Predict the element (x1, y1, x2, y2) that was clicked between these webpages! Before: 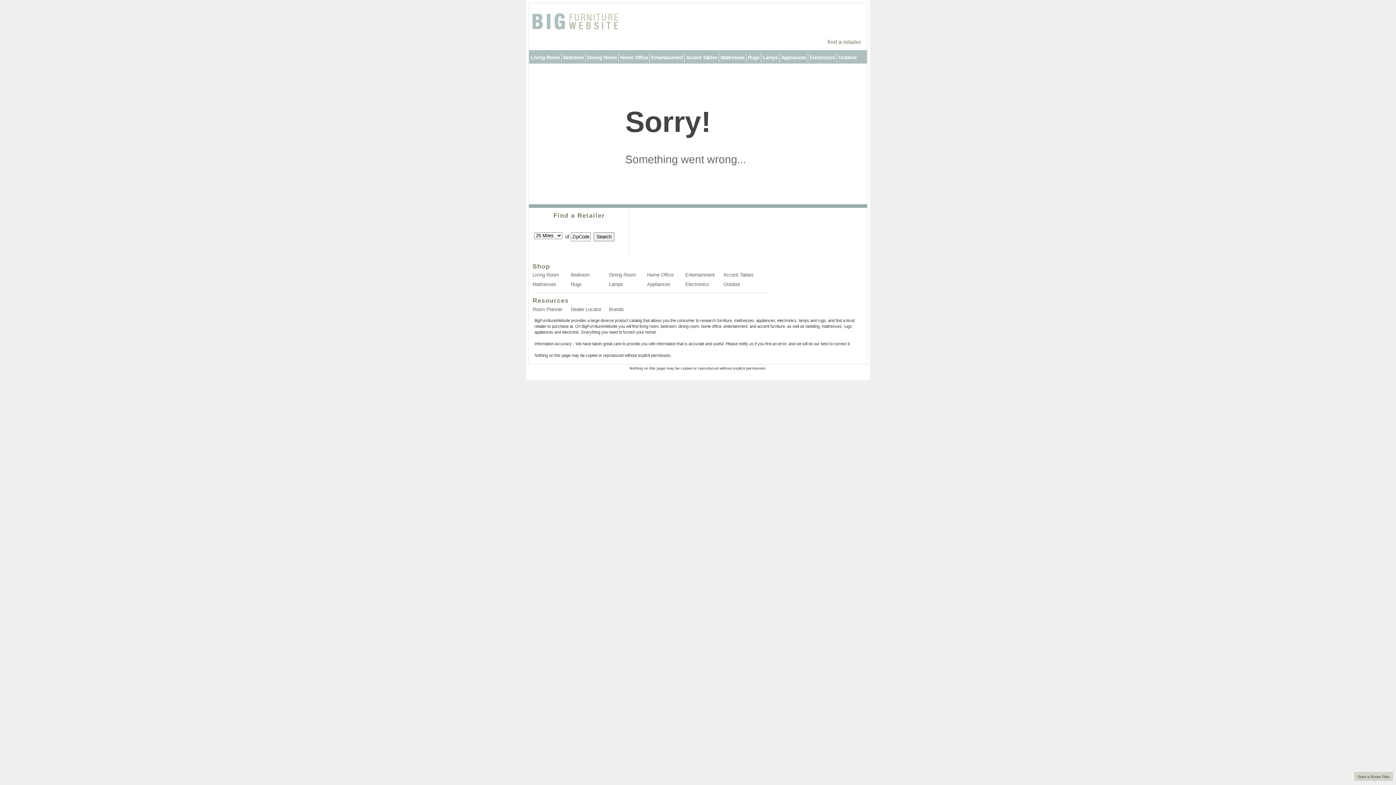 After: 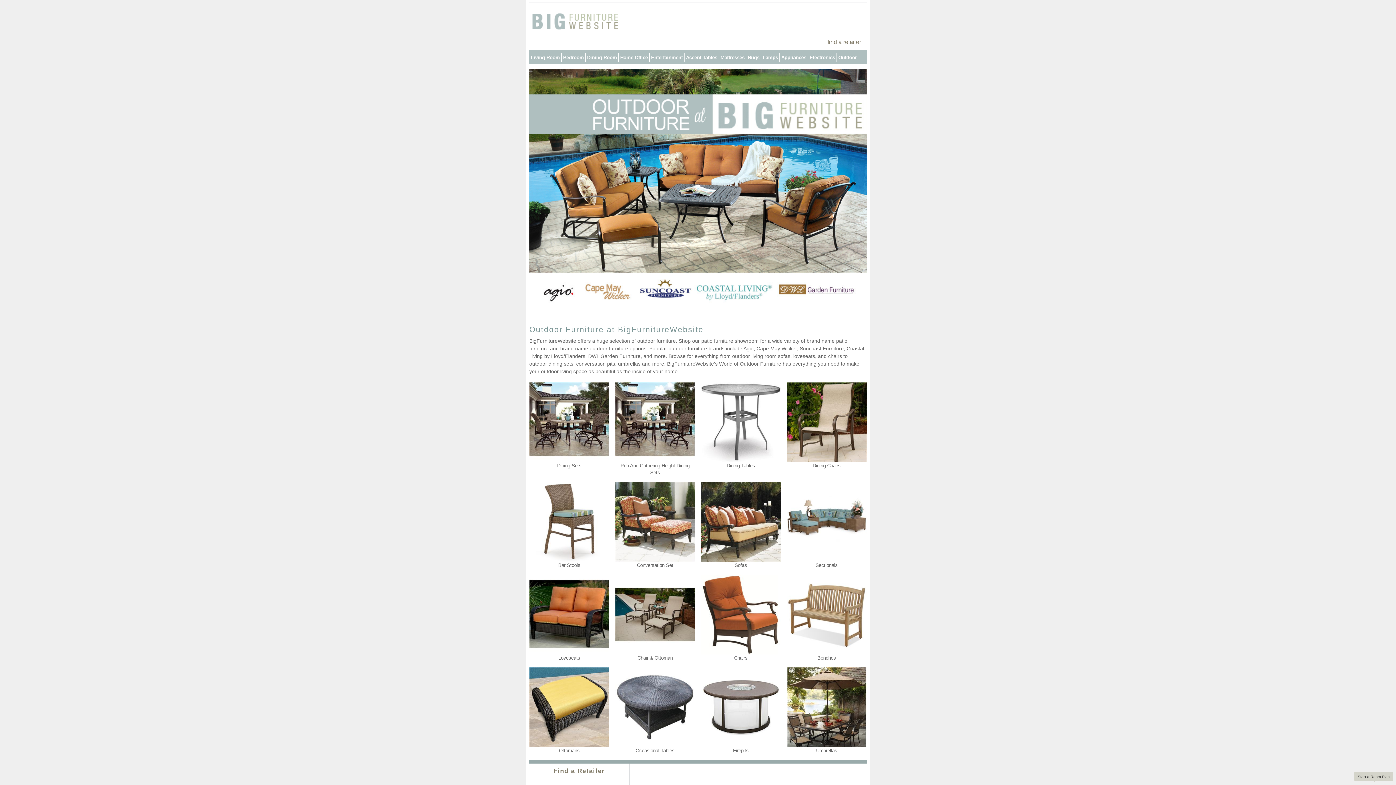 Action: bbox: (723, 281, 740, 287) label: Outdoor